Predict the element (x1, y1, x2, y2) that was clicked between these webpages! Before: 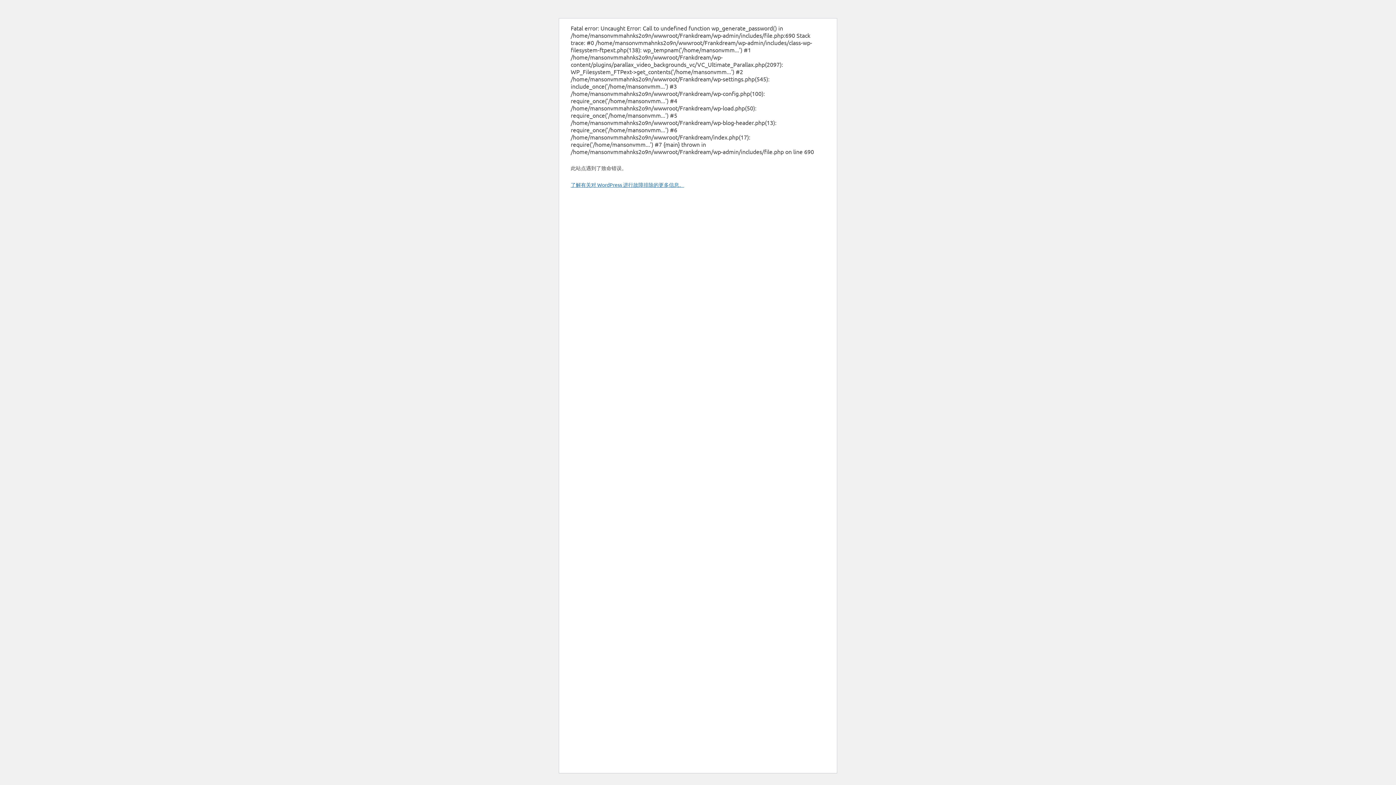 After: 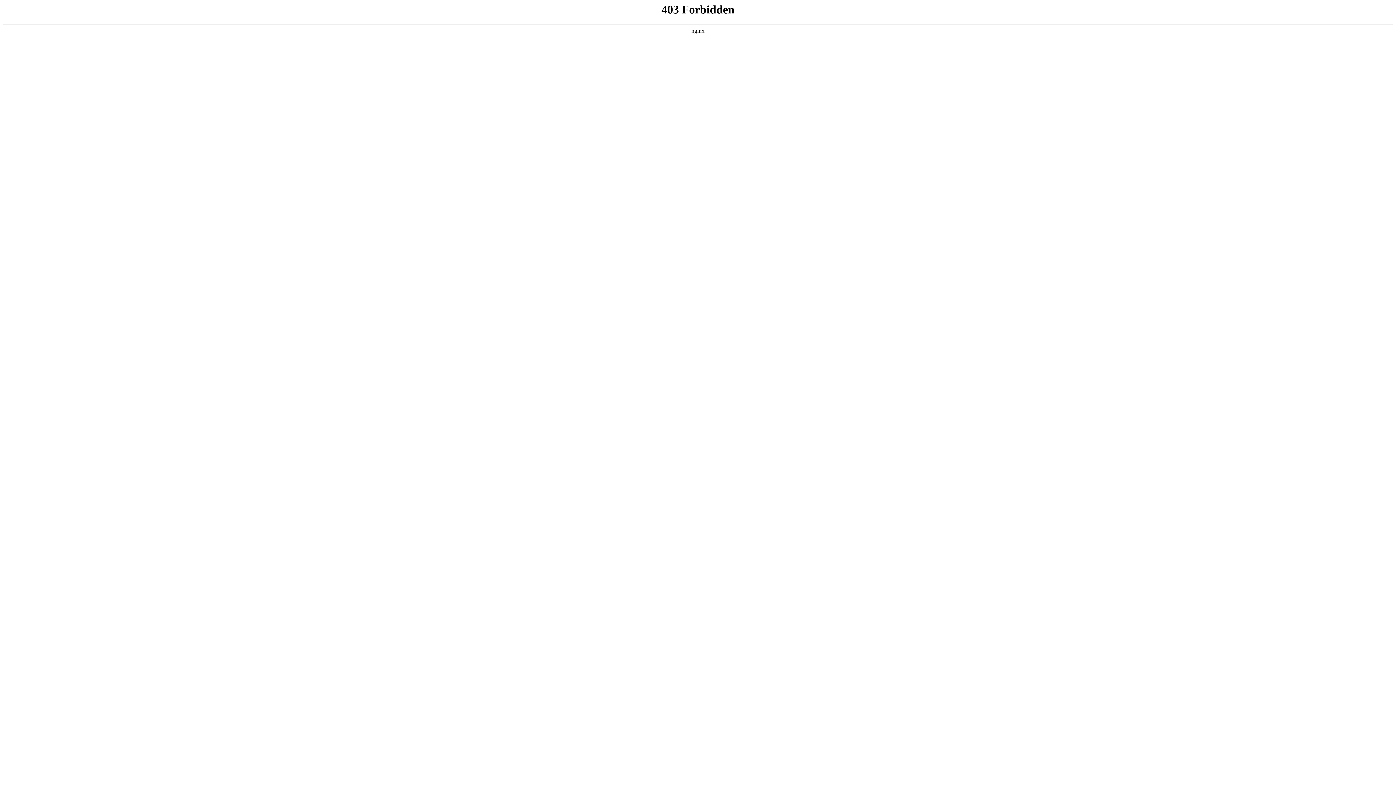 Action: label: 了解有关对 WordPress 进行故障排除的更多信息。 bbox: (570, 181, 684, 188)